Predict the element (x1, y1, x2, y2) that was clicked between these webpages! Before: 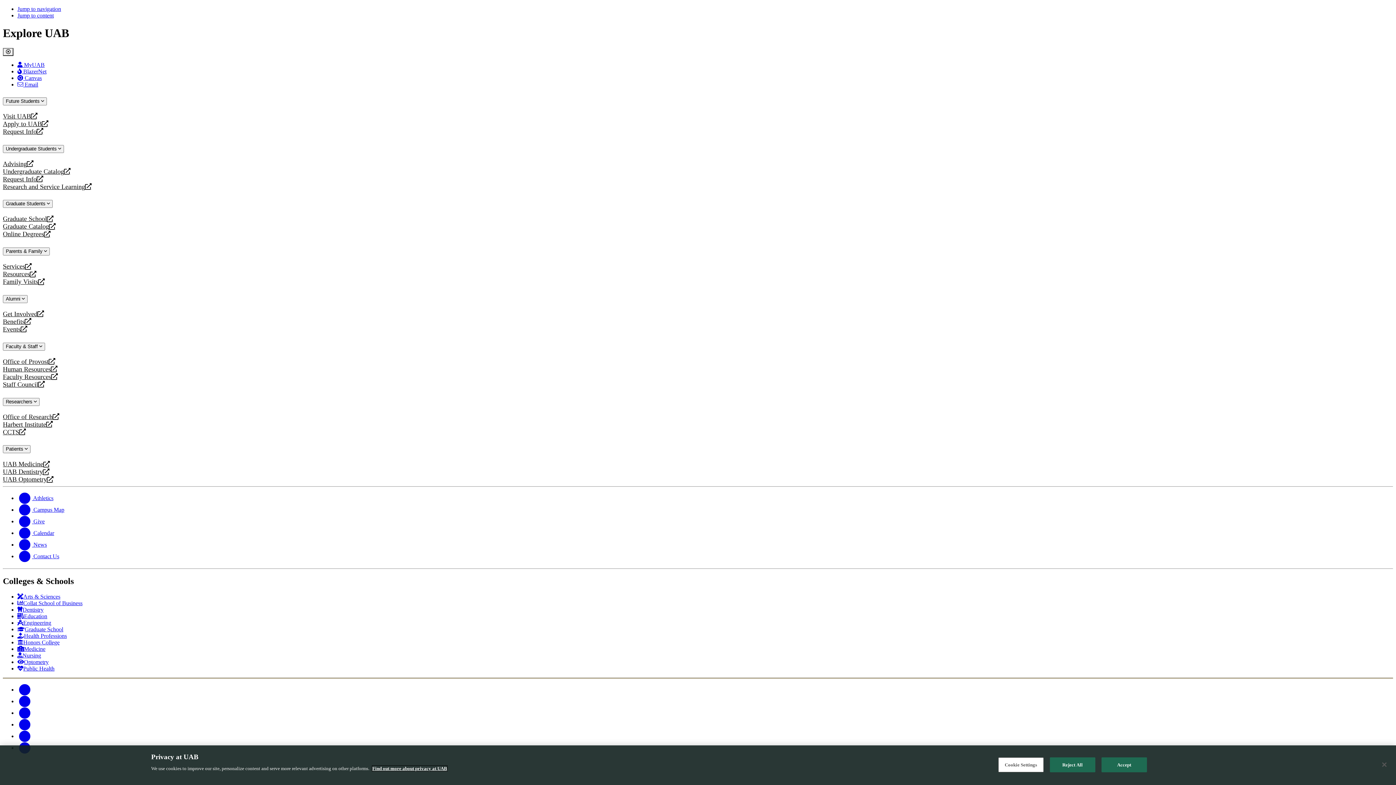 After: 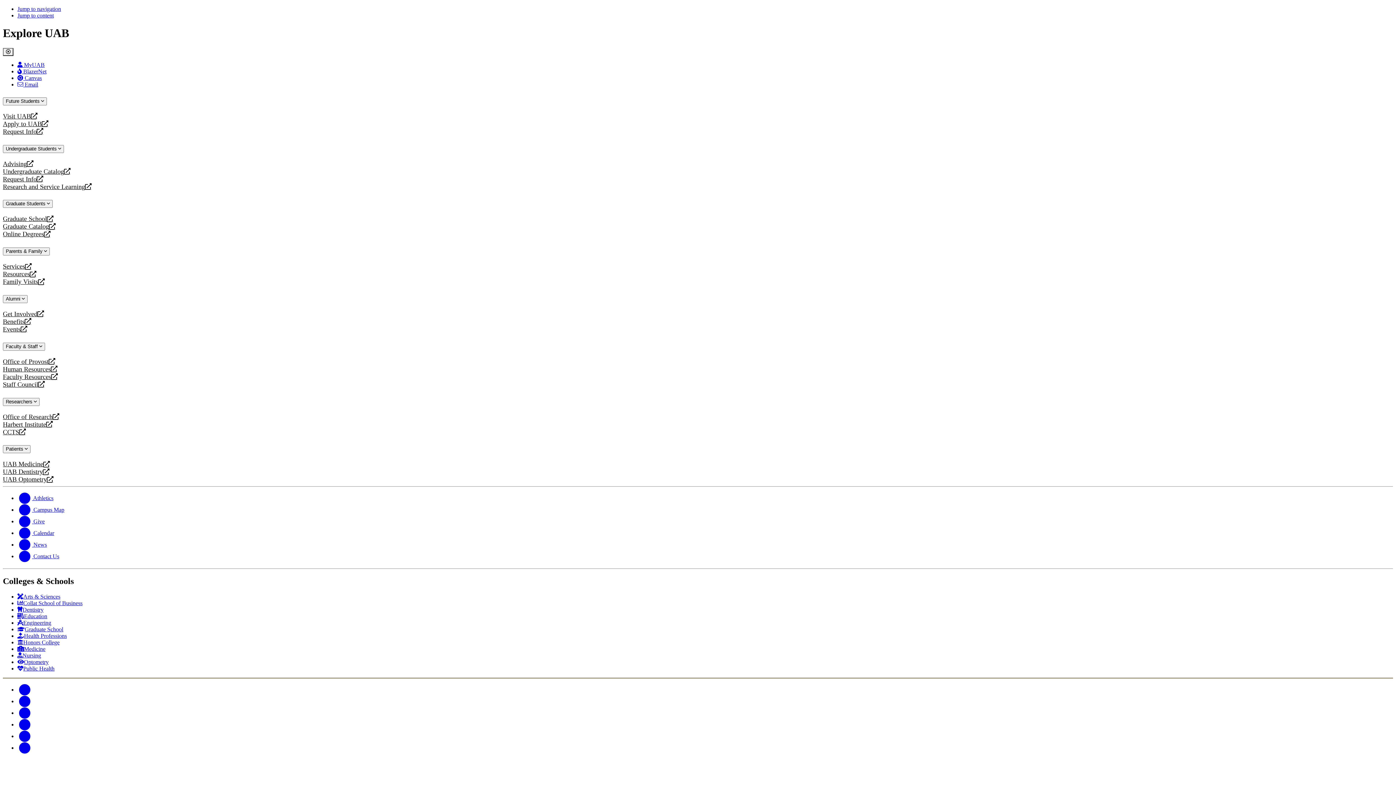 Action: bbox: (17, 698, 32, 704) label: Twitter